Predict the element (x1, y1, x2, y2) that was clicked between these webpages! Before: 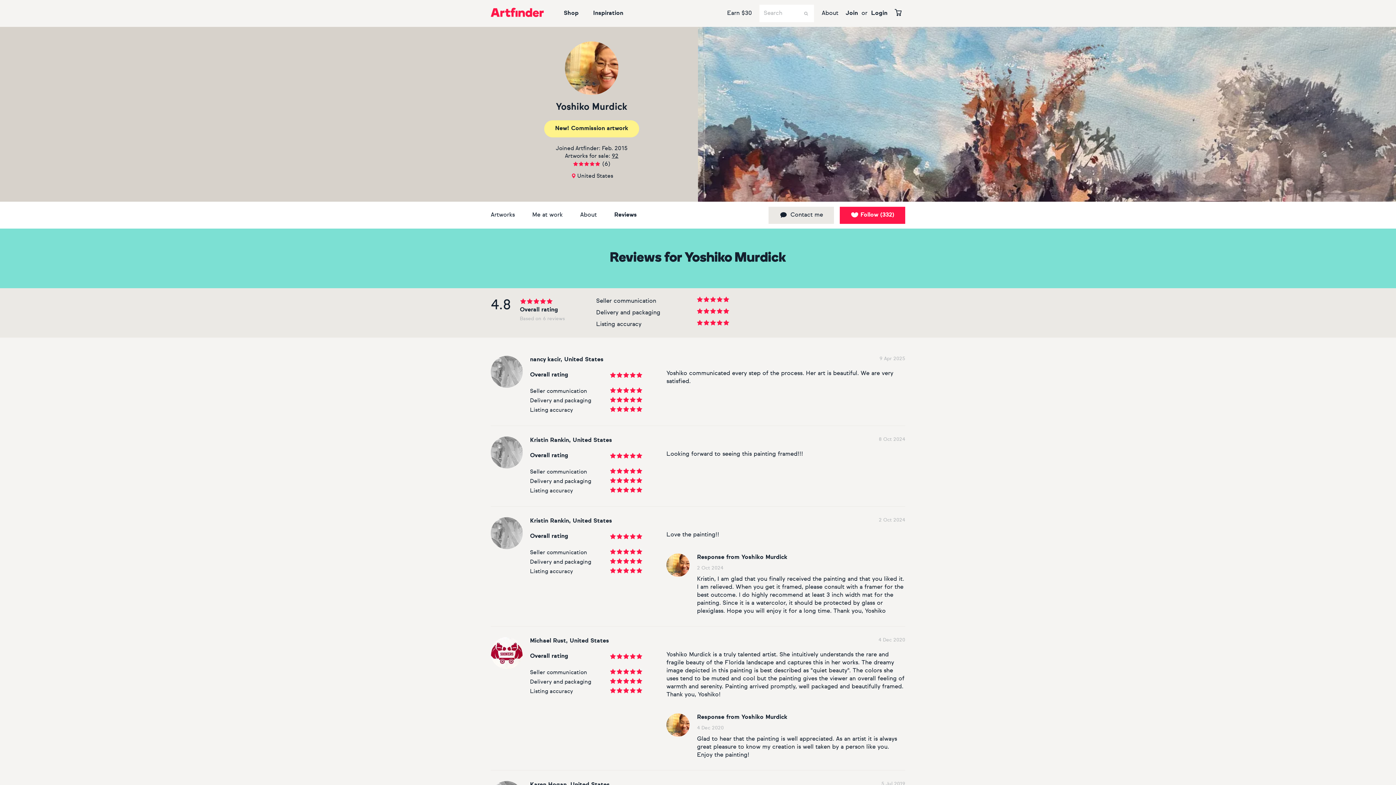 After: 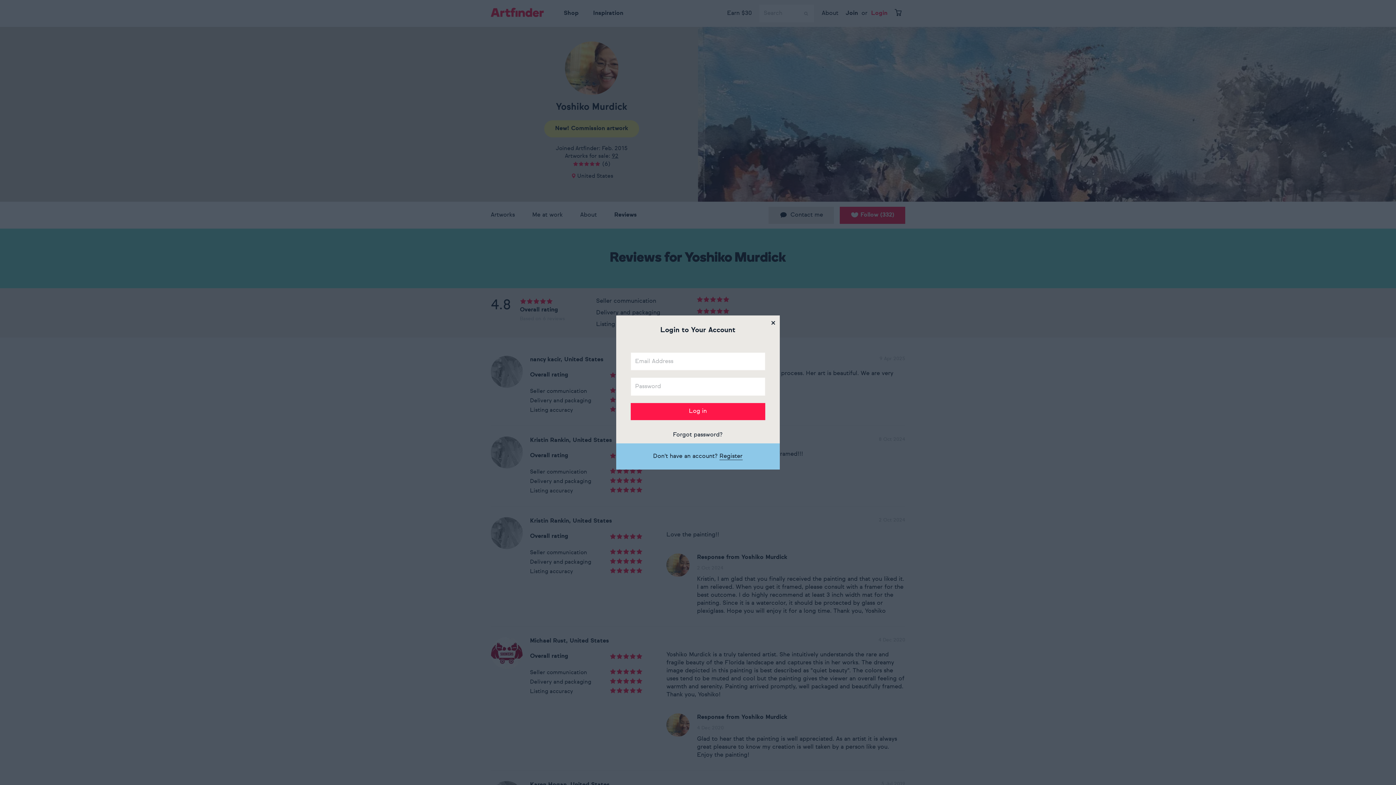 Action: bbox: (867, 0, 891, 26) label: Login